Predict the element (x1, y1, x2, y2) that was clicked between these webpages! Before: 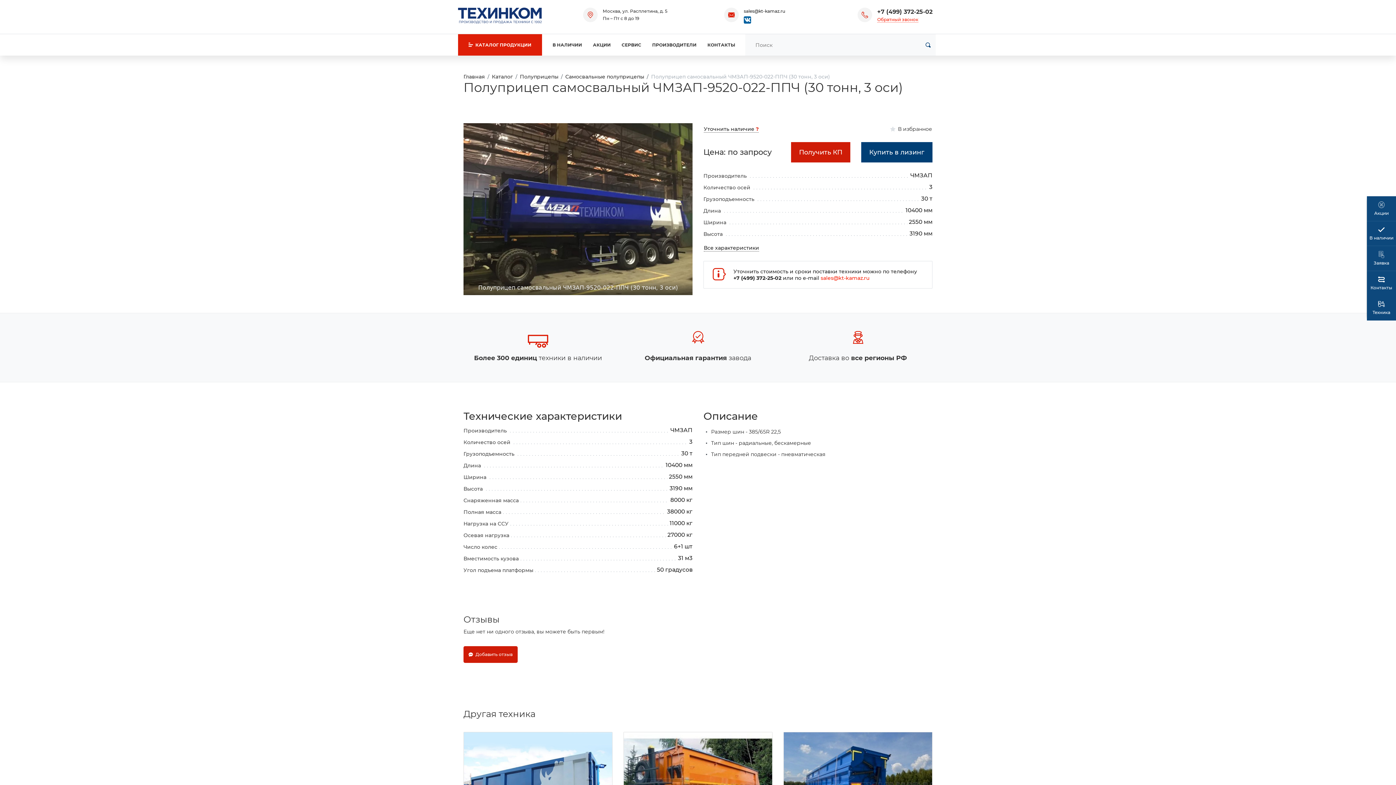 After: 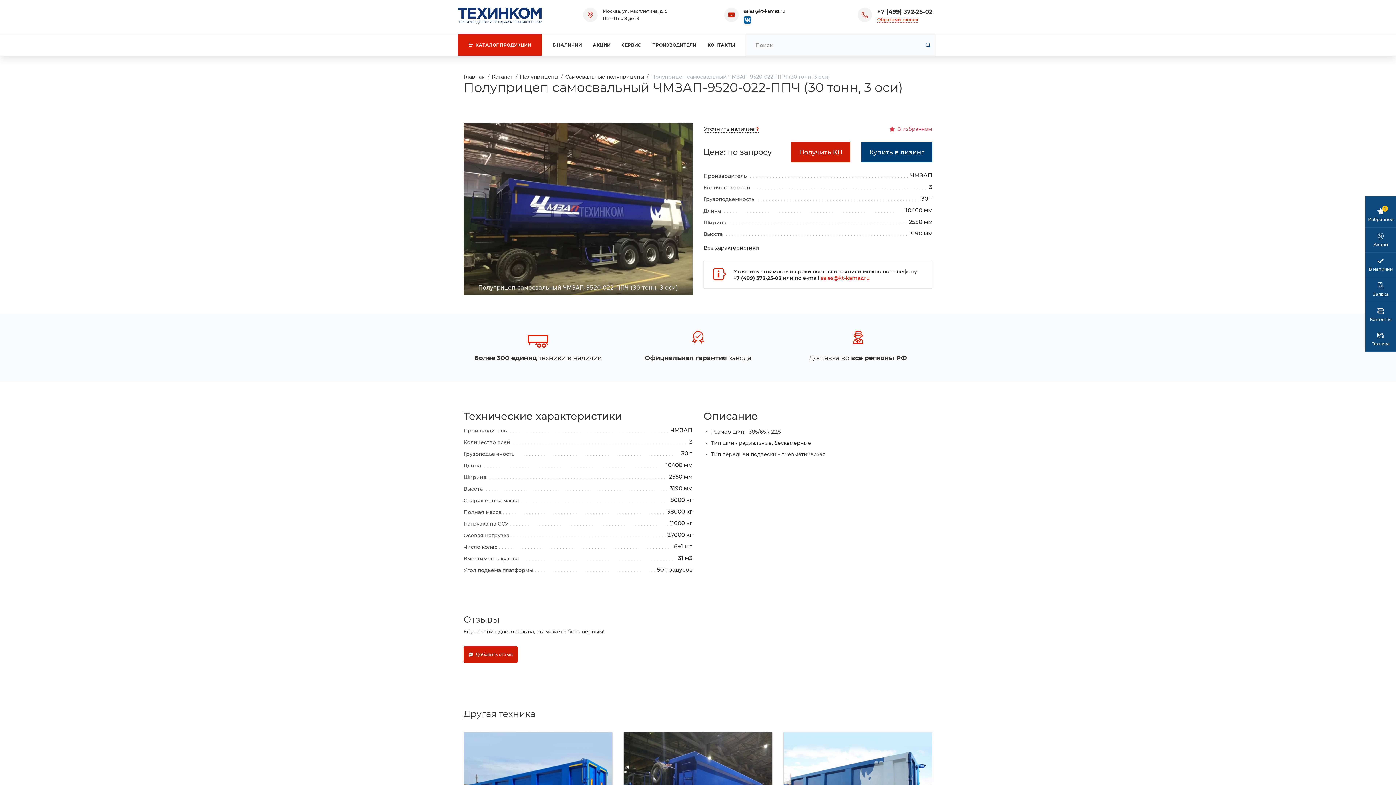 Action: label: В избранное bbox: (890, 123, 932, 134)